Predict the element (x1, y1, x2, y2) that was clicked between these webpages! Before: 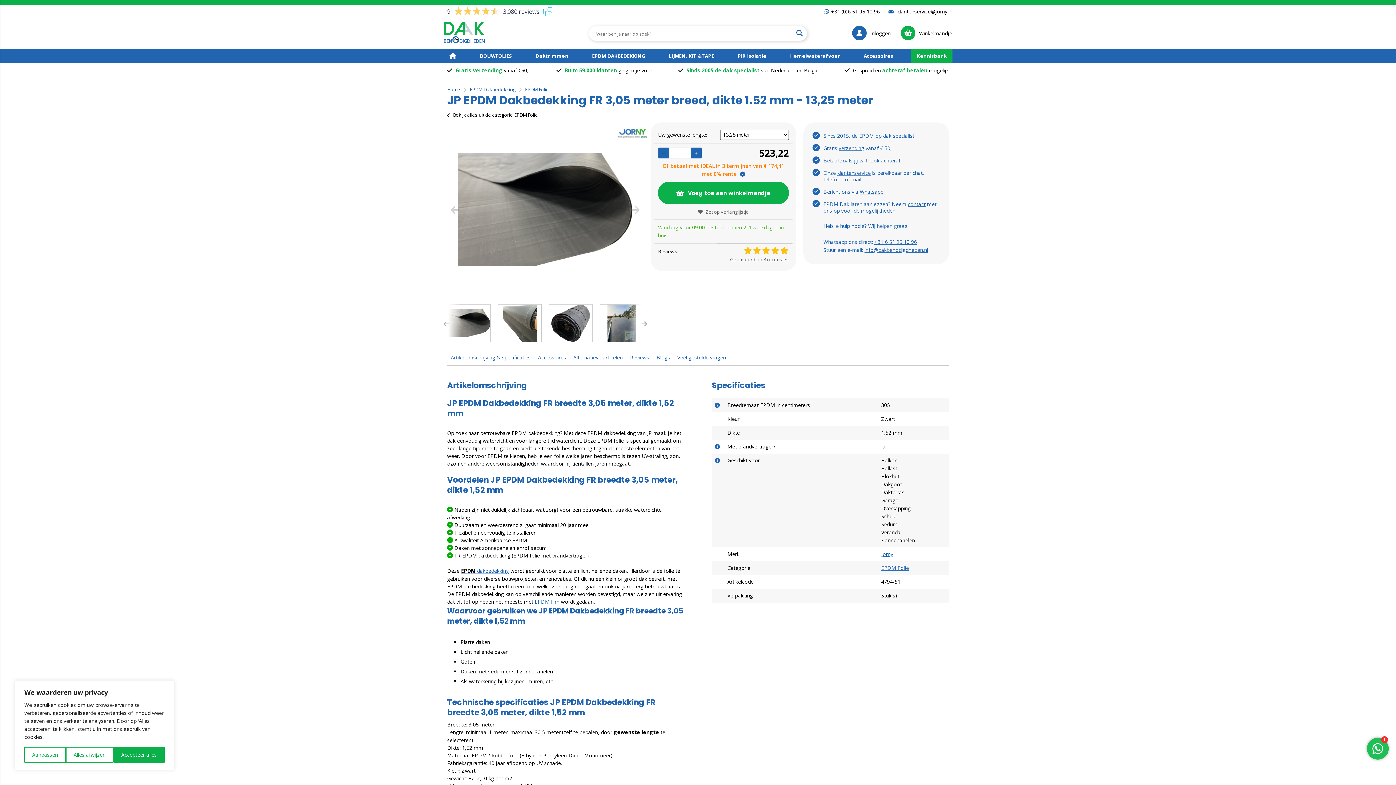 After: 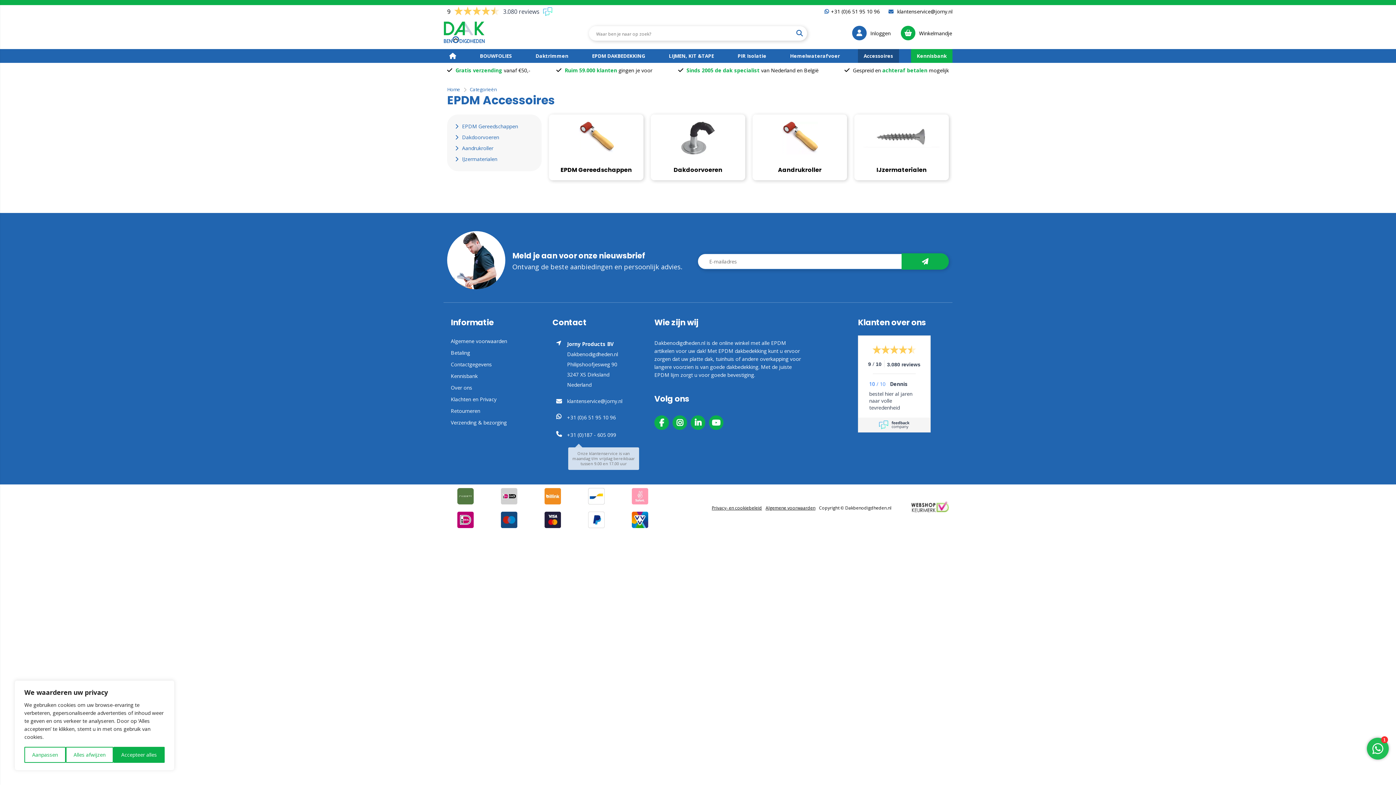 Action: bbox: (858, 49, 899, 62) label: Accessoires